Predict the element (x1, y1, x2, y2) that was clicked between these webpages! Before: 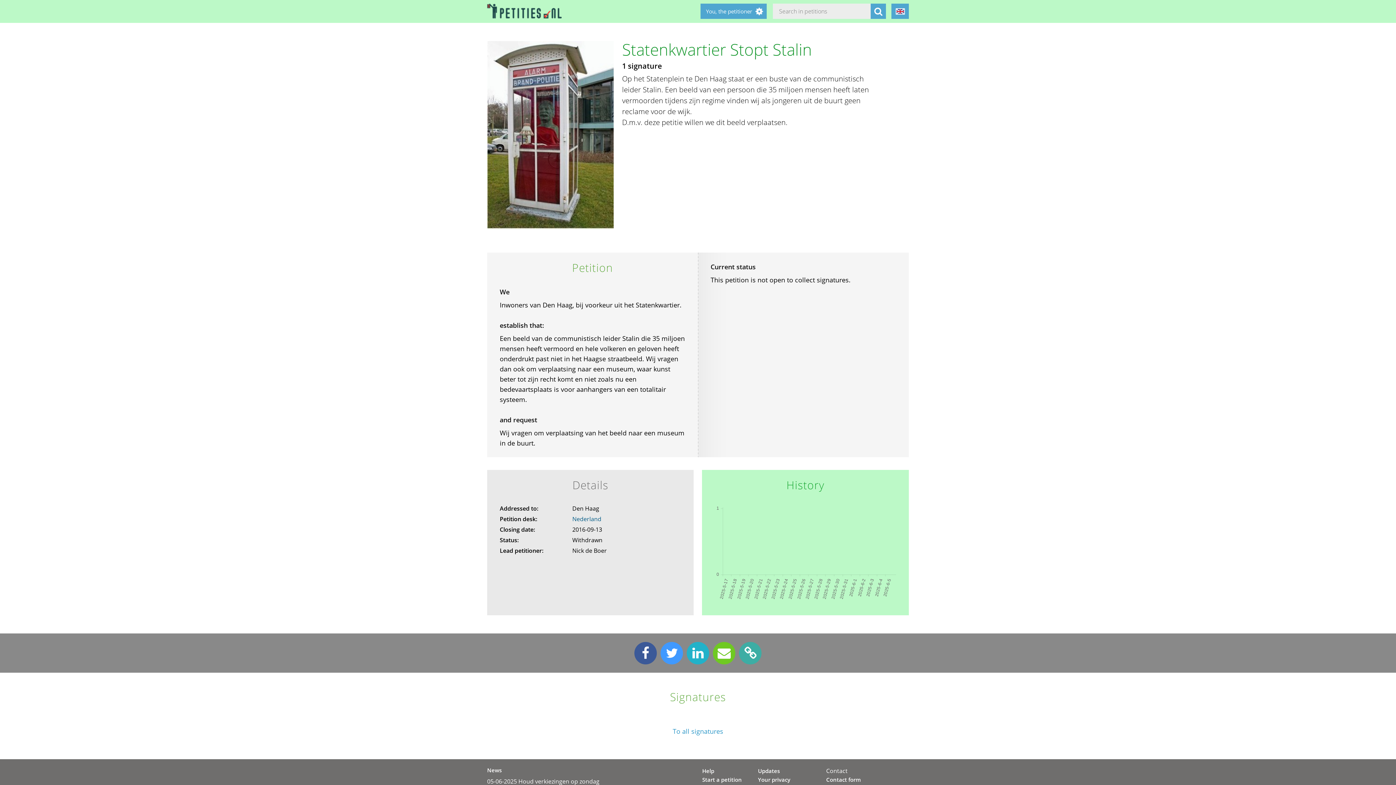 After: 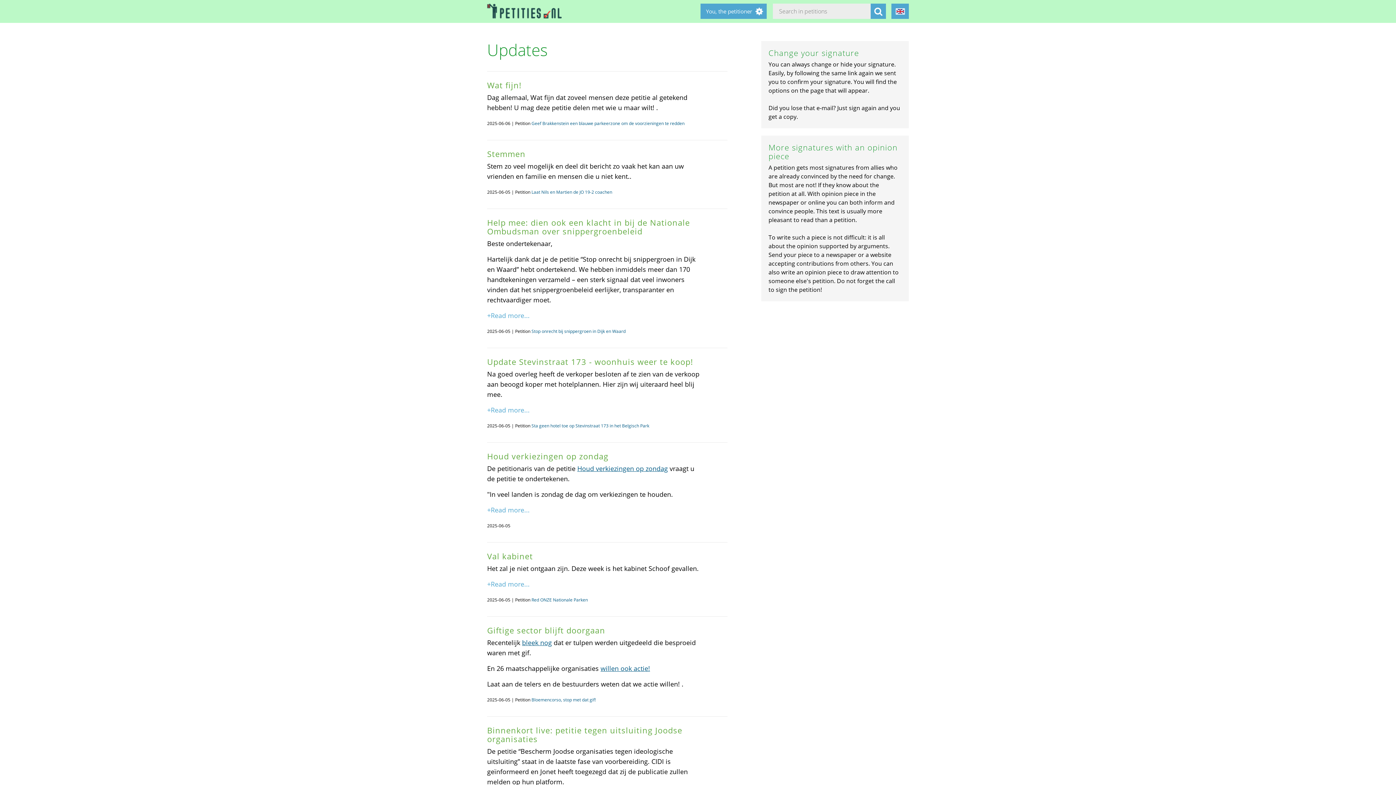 Action: label: Updates bbox: (758, 767, 780, 774)